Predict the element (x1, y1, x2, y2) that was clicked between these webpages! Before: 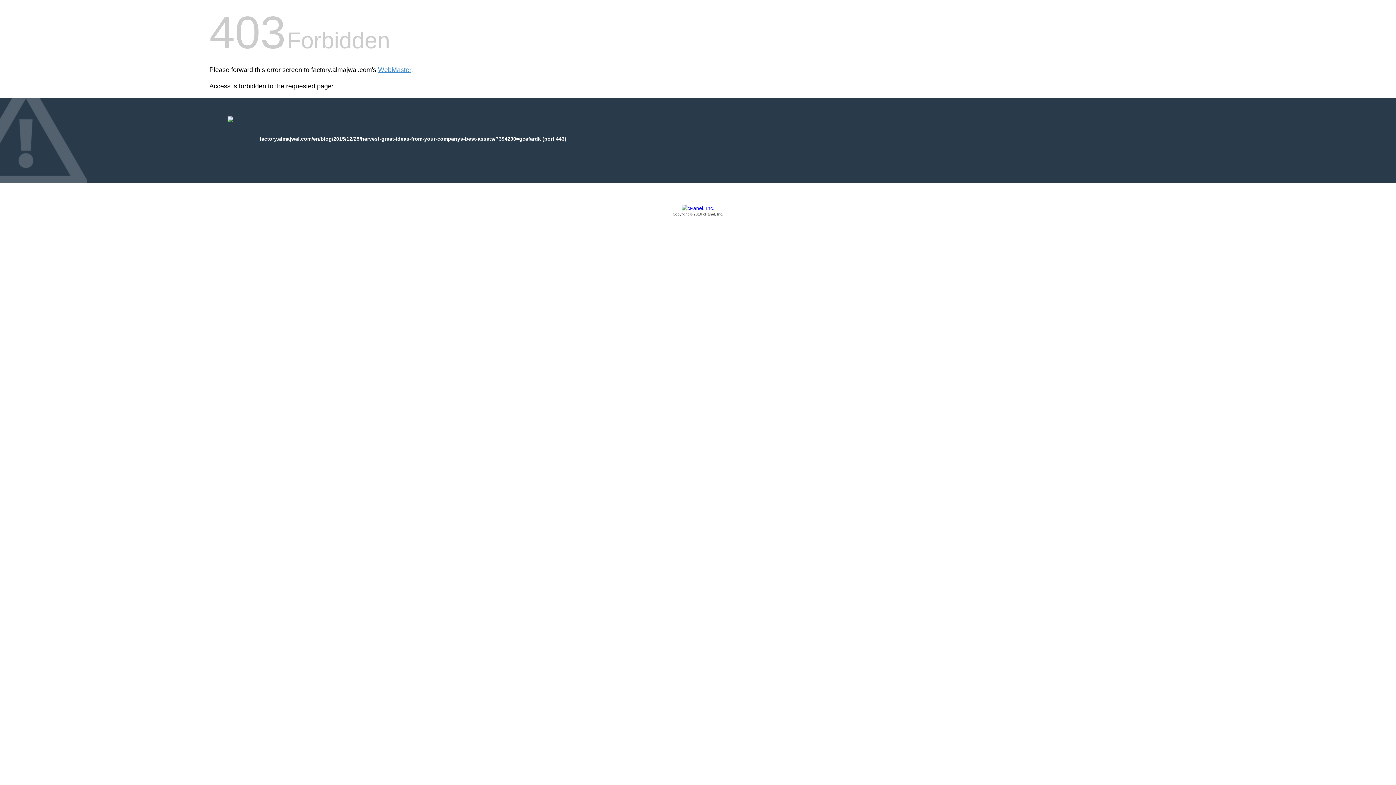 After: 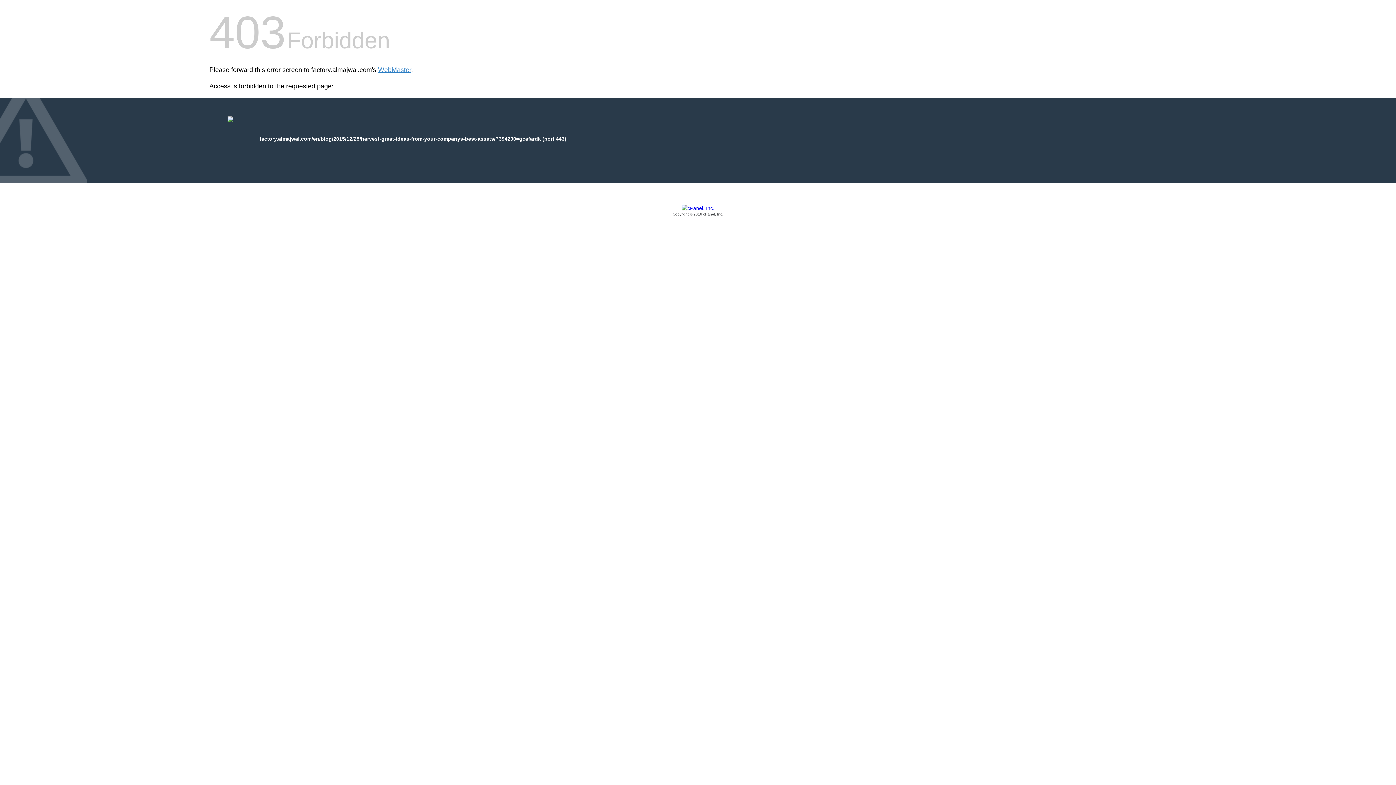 Action: label: Copyright © 2016 cPanel, Inc. bbox: (209, 205, 1186, 217)